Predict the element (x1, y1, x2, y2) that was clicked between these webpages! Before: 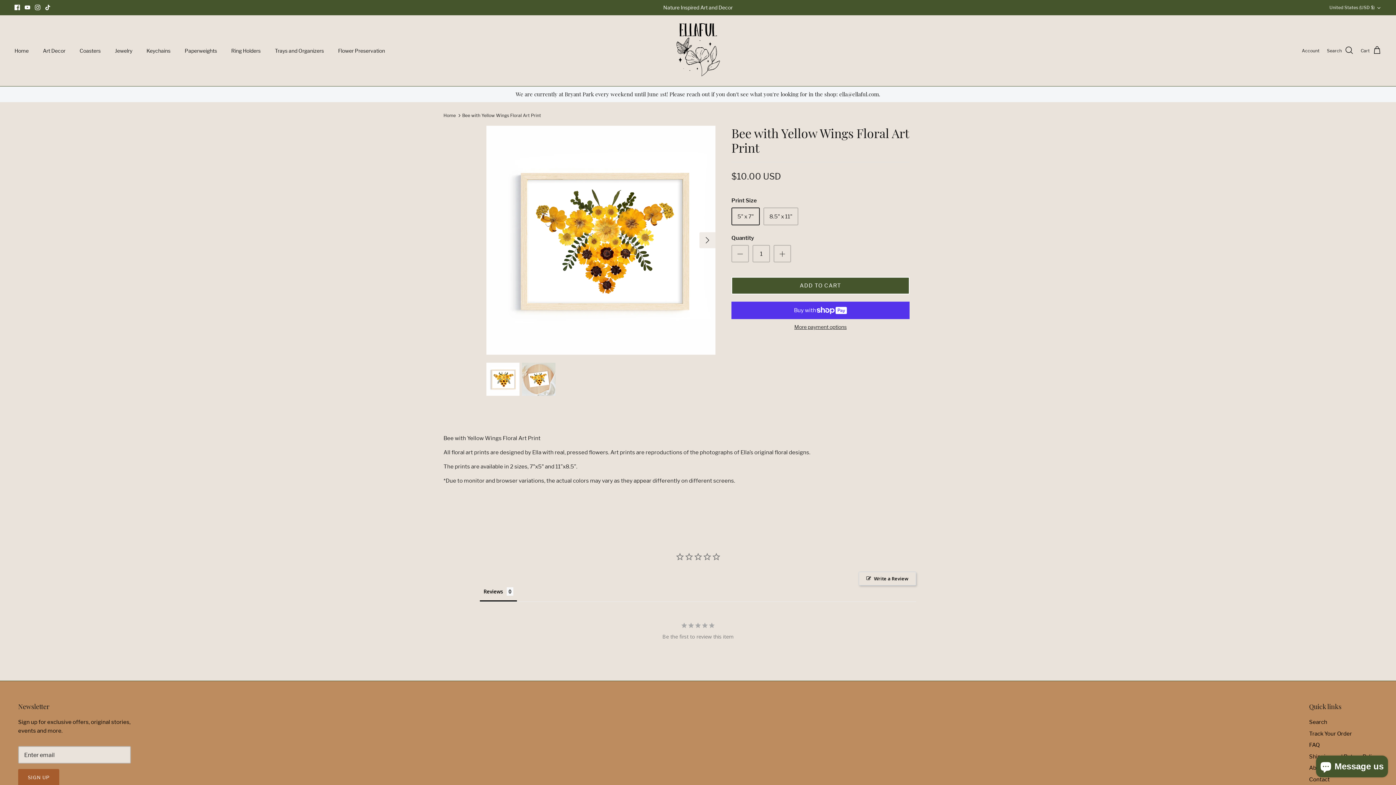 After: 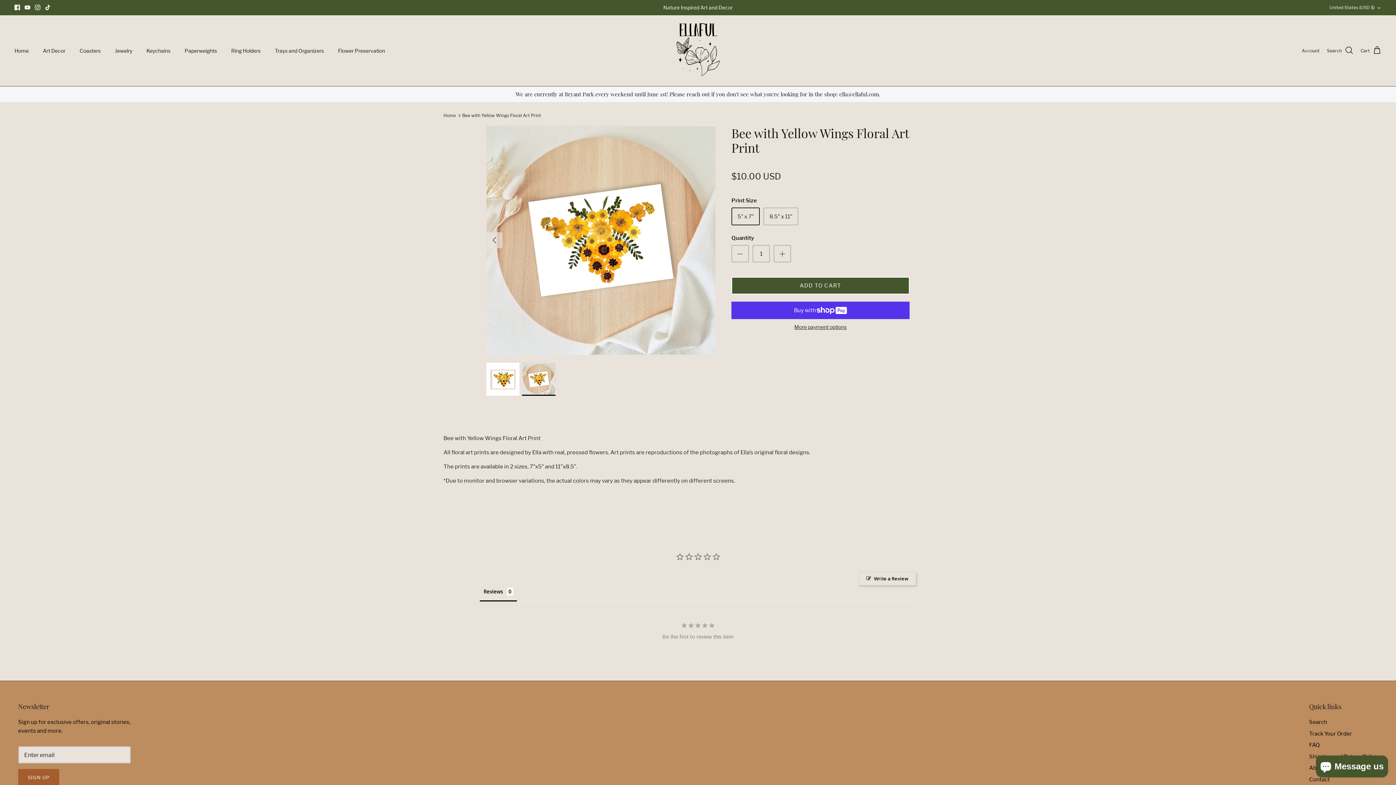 Action: bbox: (522, 362, 555, 396)